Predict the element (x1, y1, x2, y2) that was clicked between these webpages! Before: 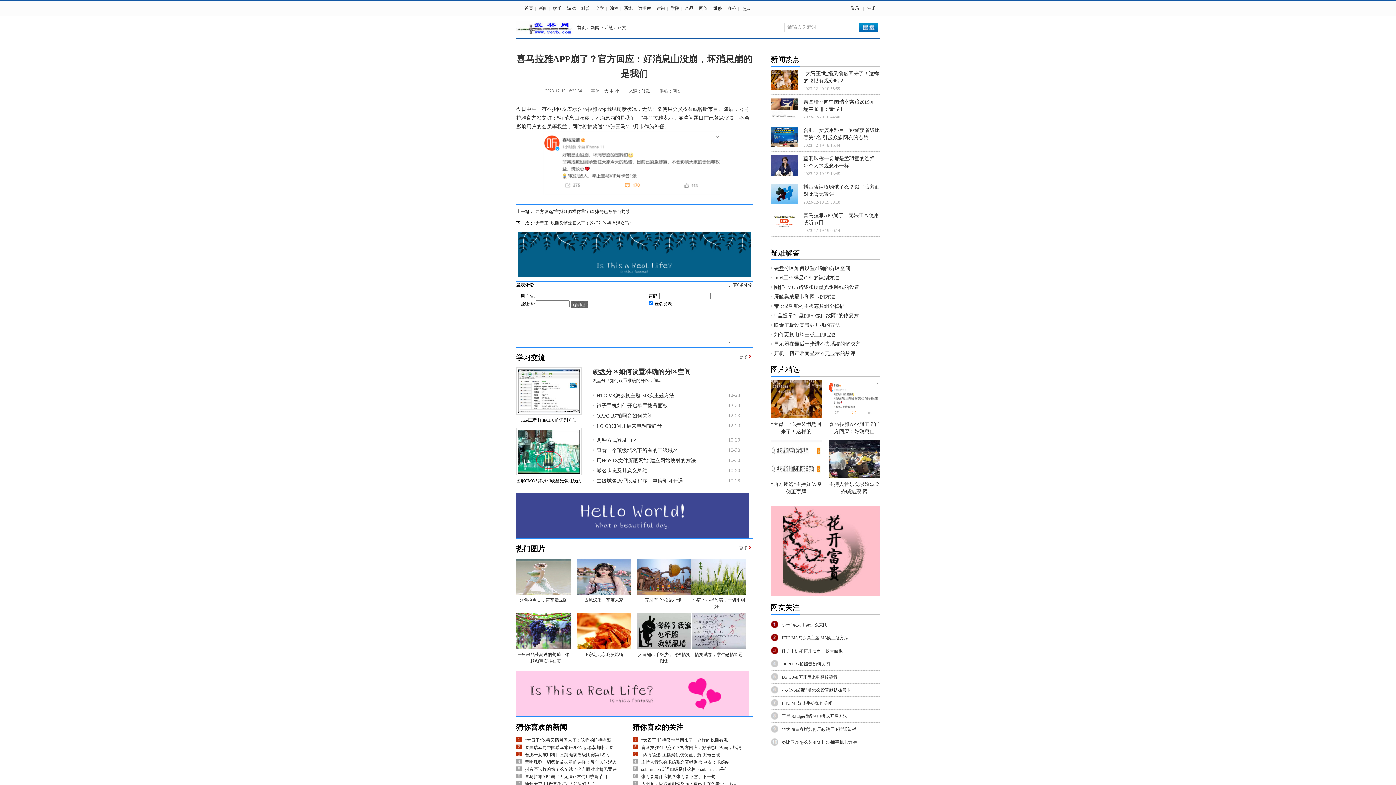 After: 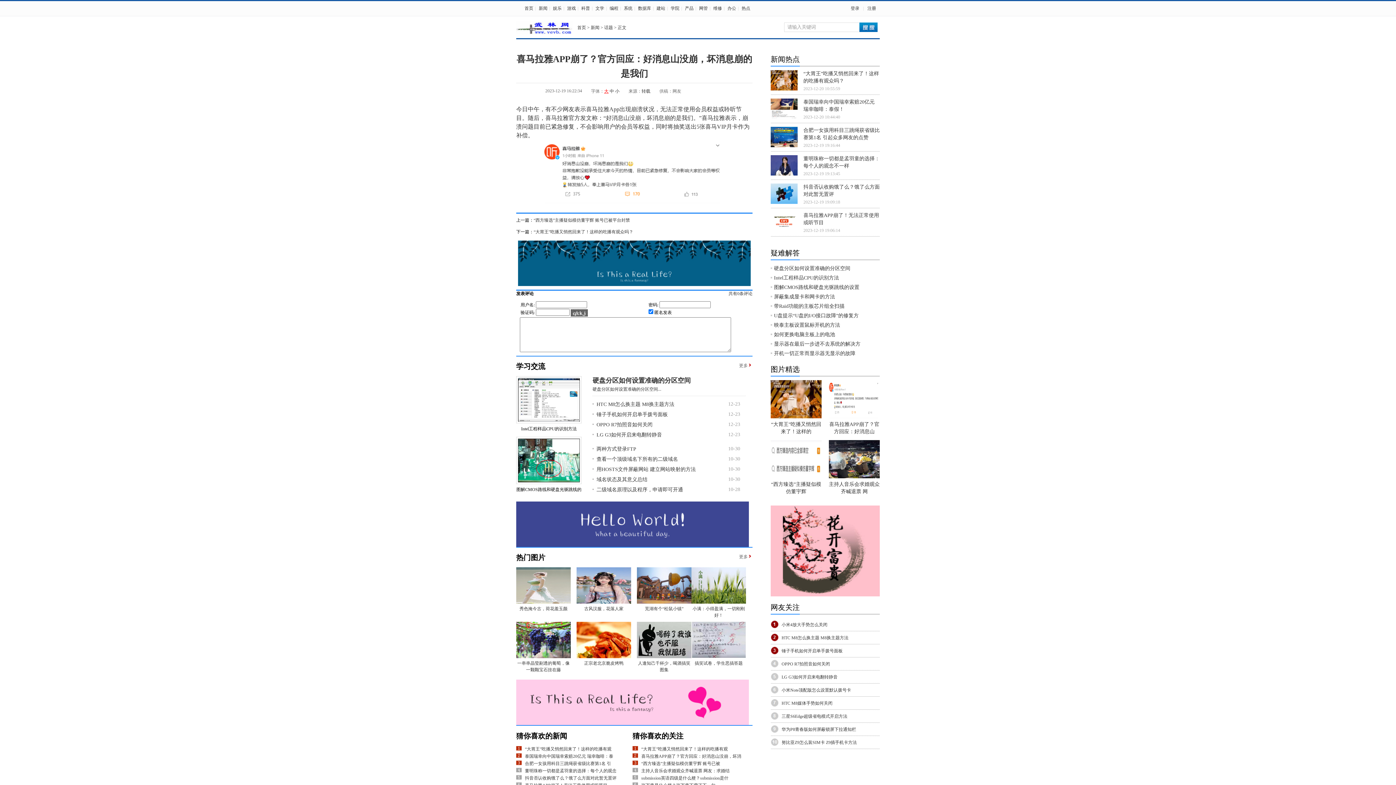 Action: bbox: (604, 88, 608, 93) label: 大